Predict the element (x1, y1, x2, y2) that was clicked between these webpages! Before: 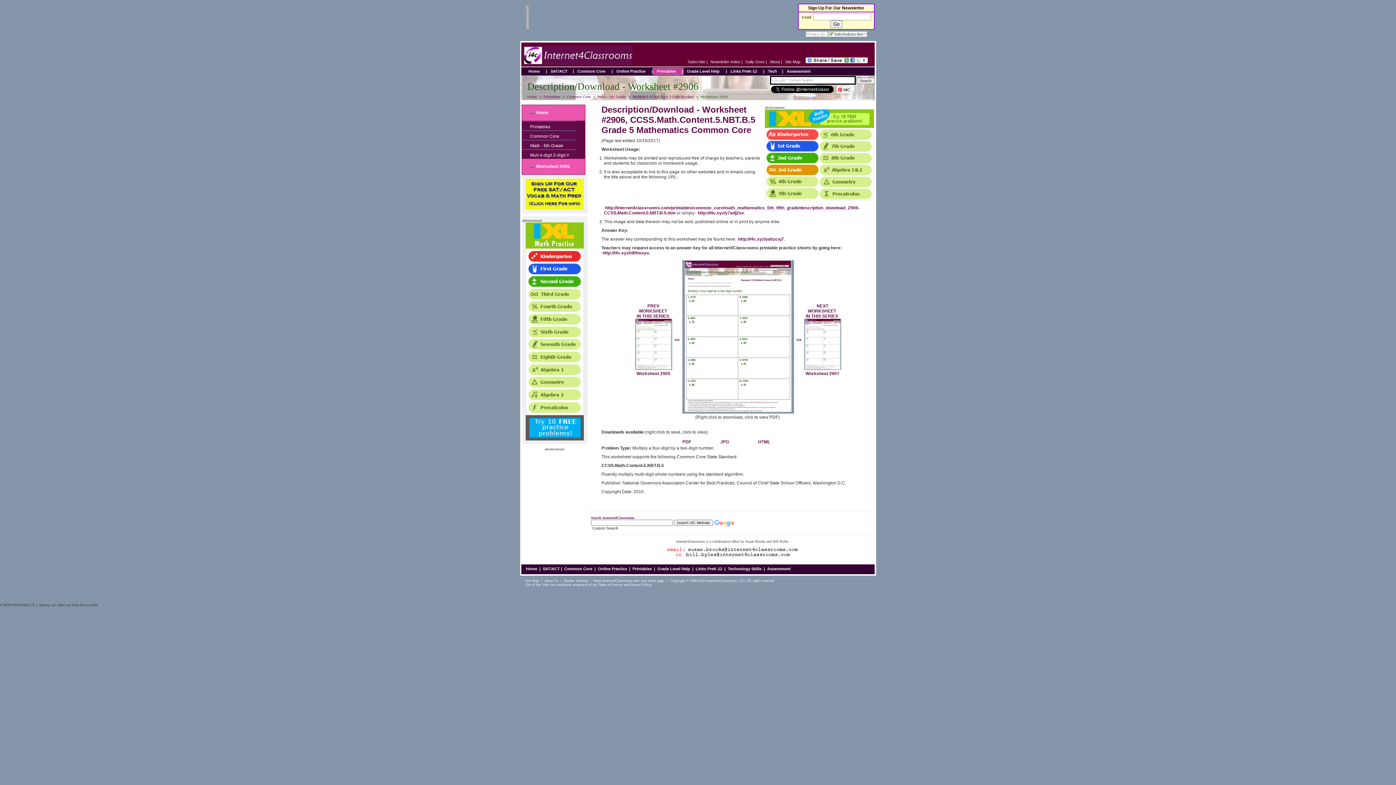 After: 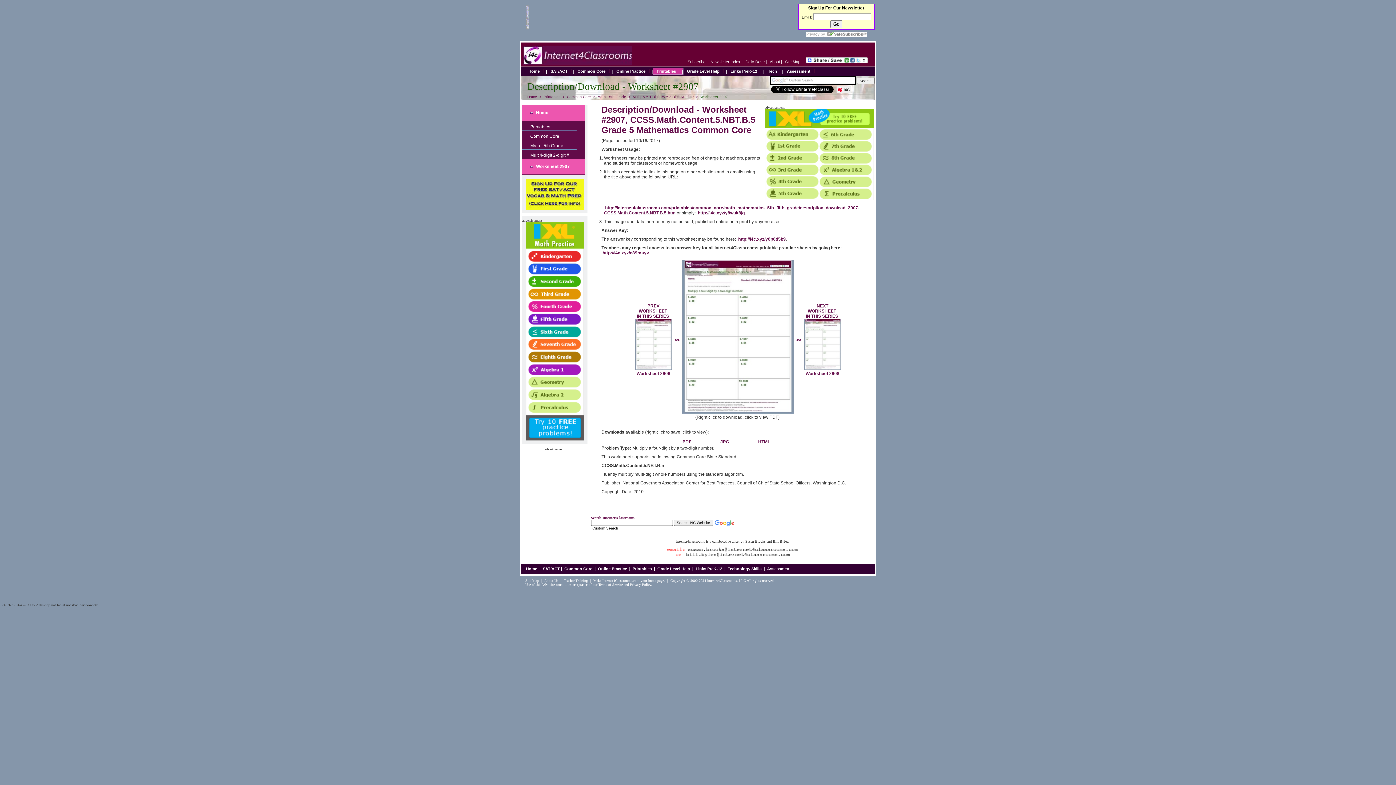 Action: label: >> bbox: (796, 337, 801, 342)